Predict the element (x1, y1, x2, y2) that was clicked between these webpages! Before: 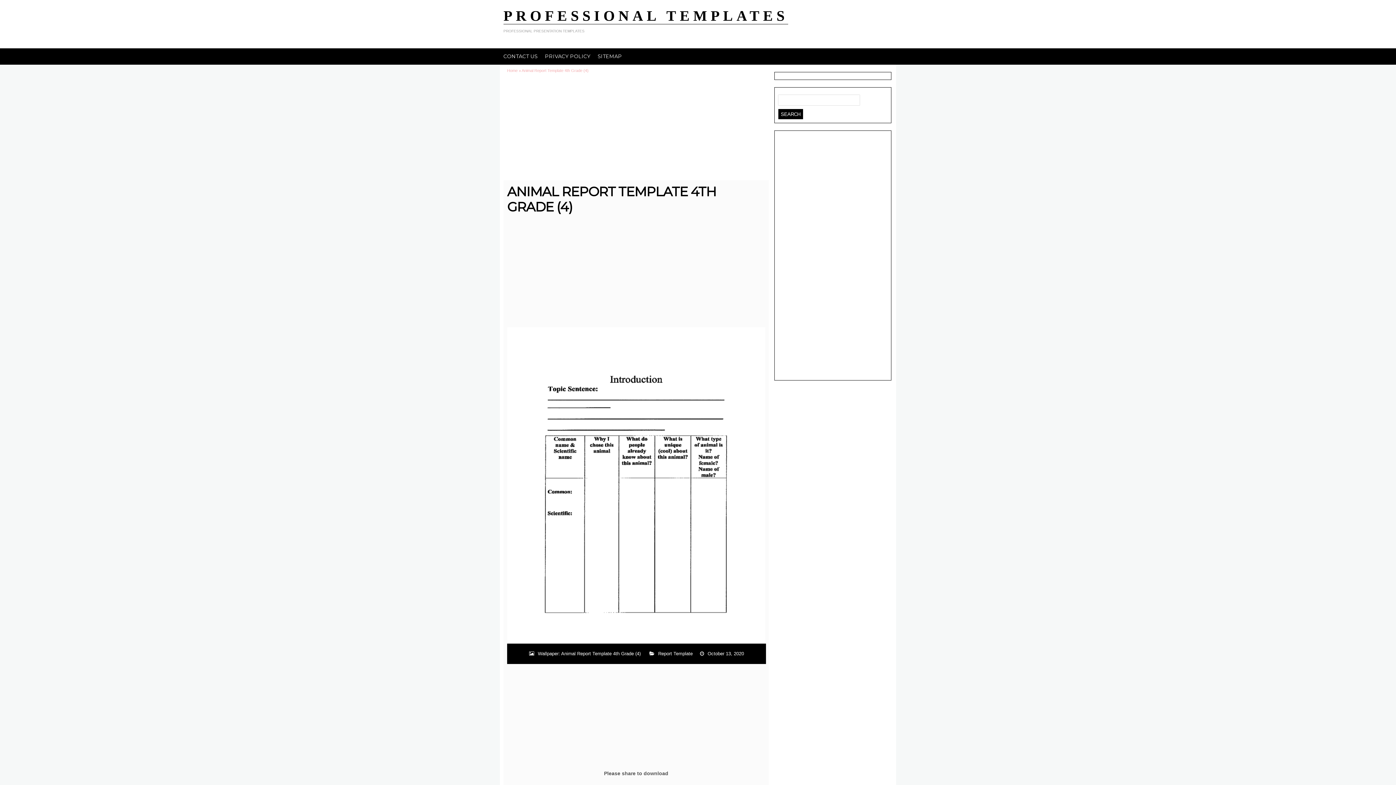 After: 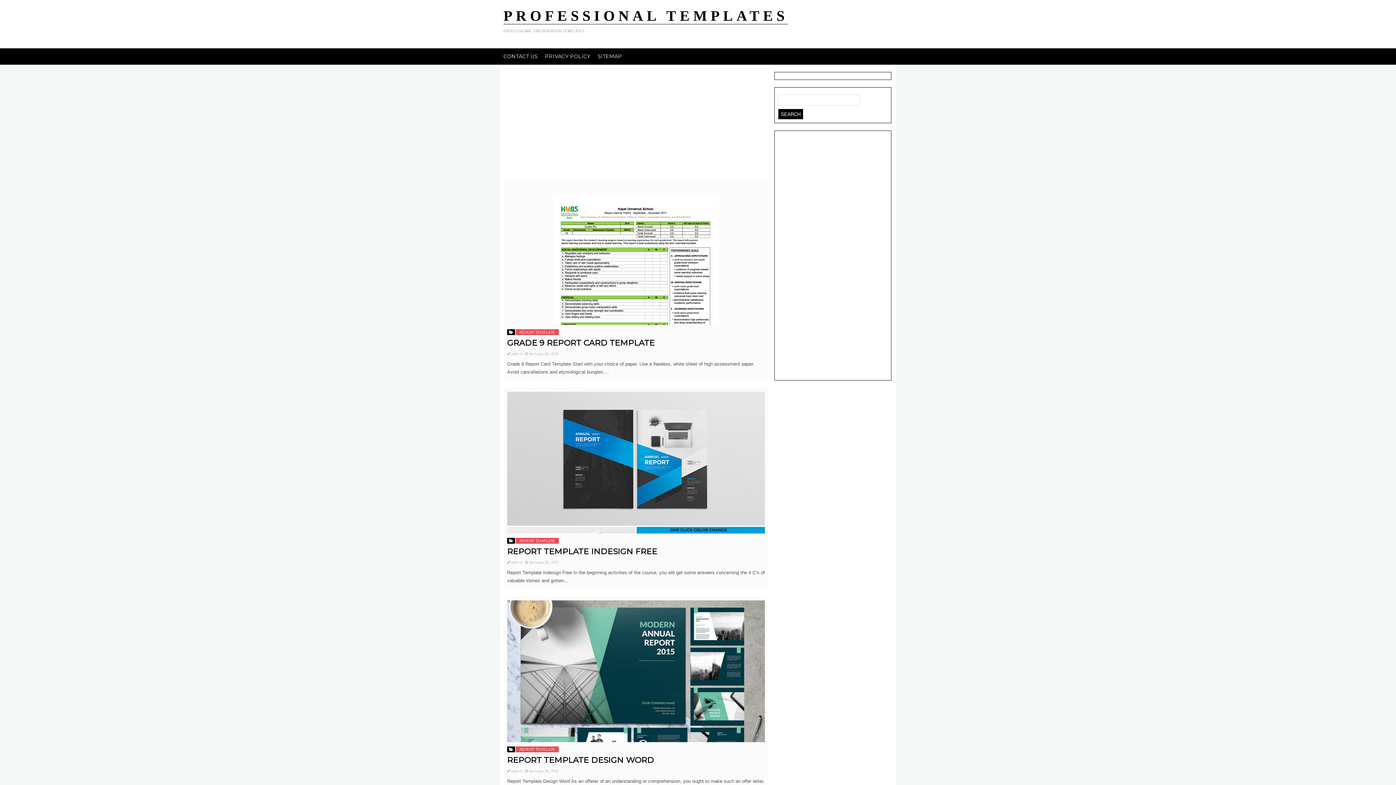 Action: label: PROFESSIONAL TEMPLATES bbox: (503, 7, 788, 24)